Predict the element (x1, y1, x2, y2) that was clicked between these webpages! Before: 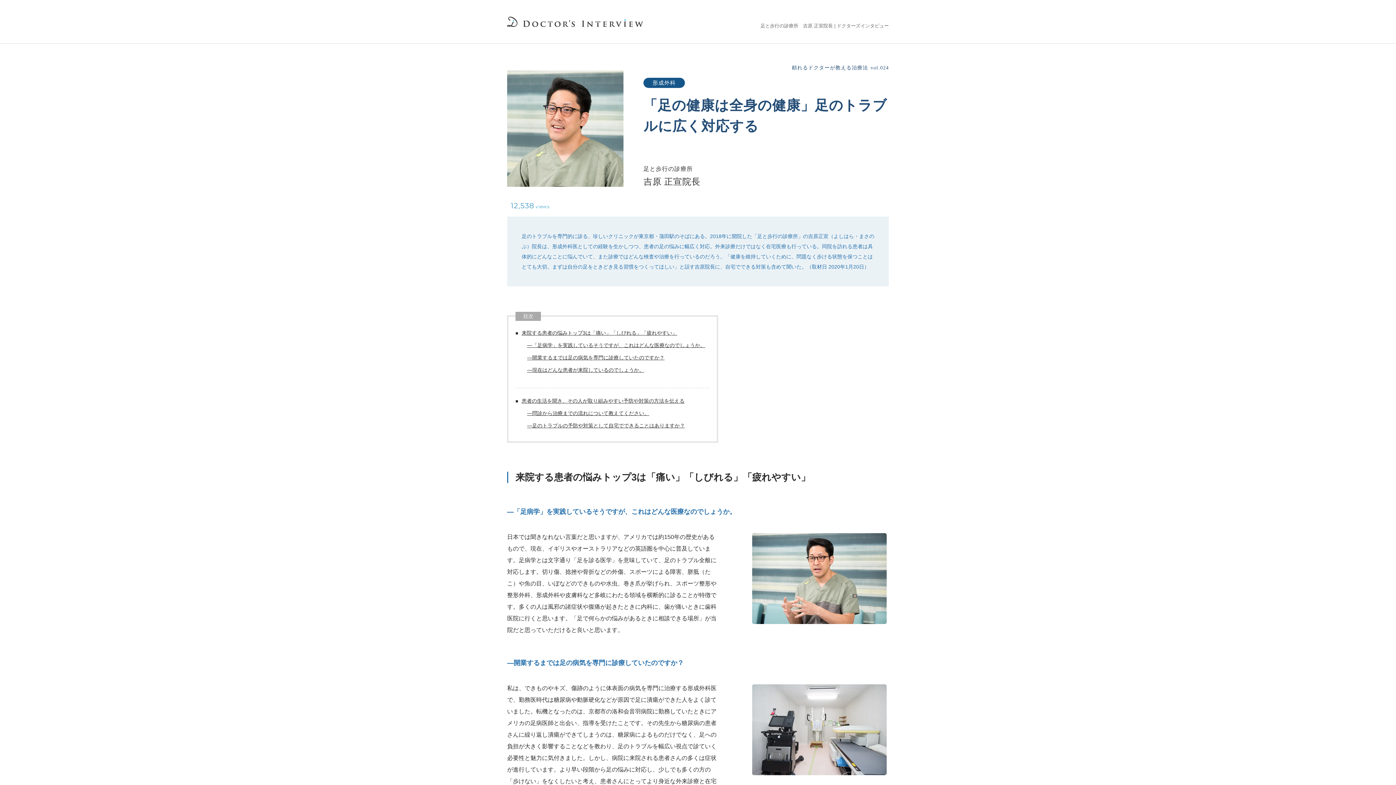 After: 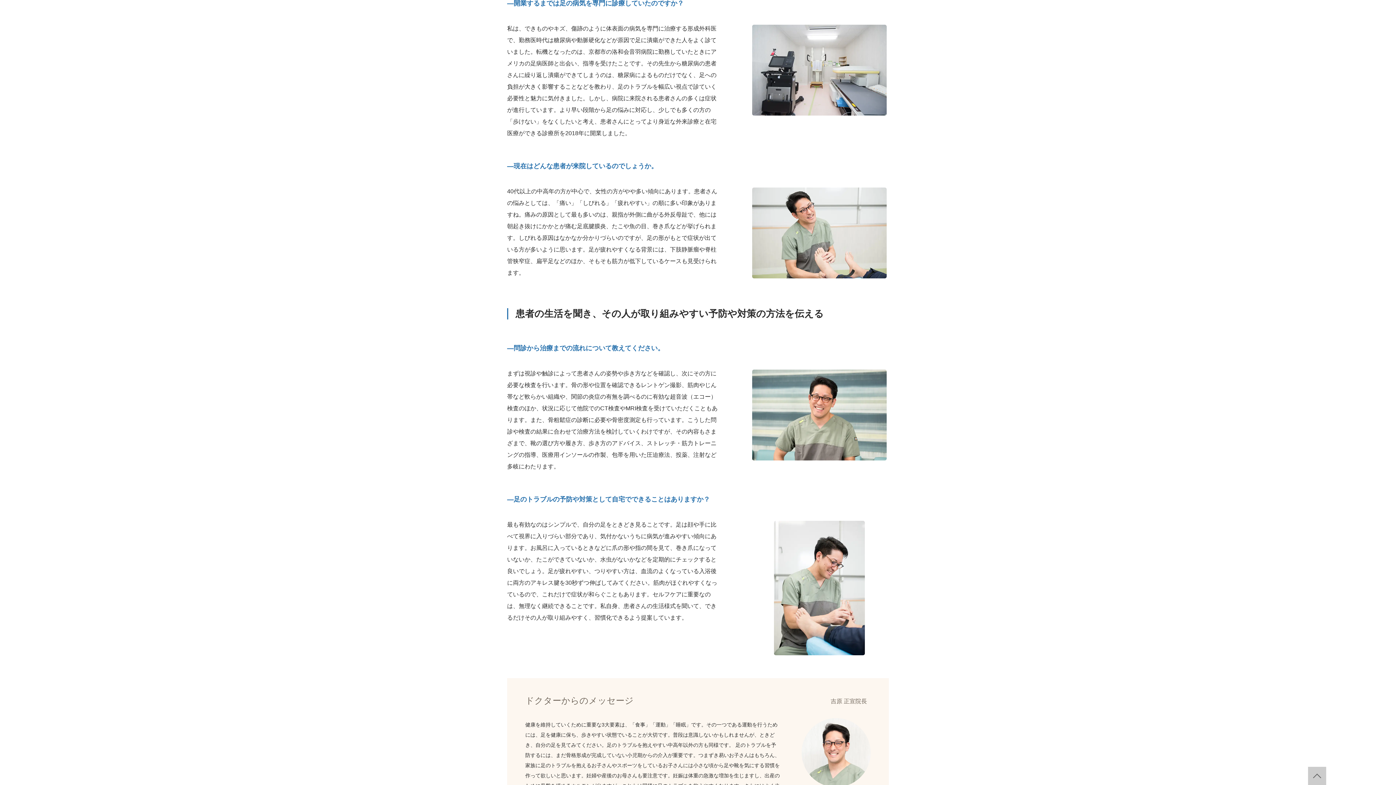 Action: bbox: (515, 354, 664, 361) label: ―開業するまでは足の病気を専門に診療していたのですか？